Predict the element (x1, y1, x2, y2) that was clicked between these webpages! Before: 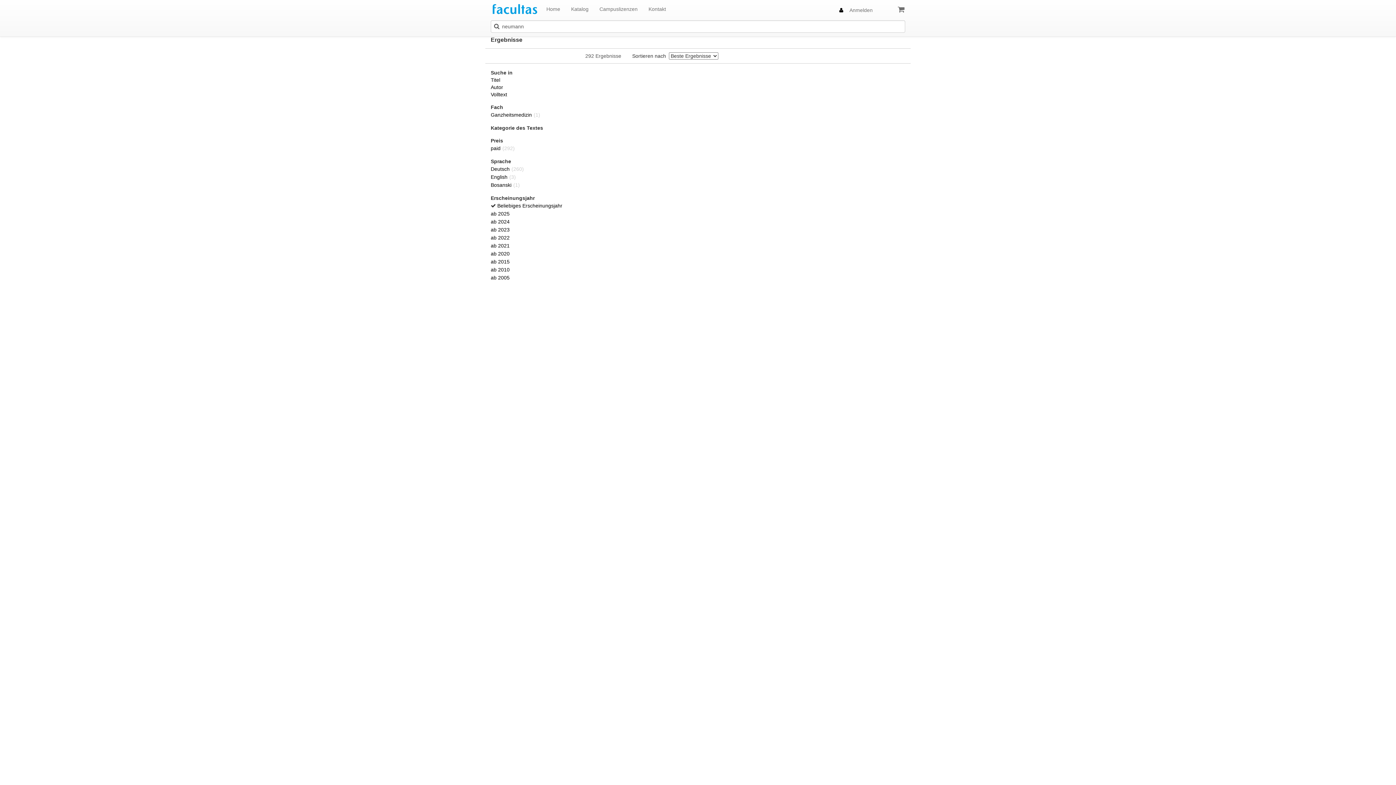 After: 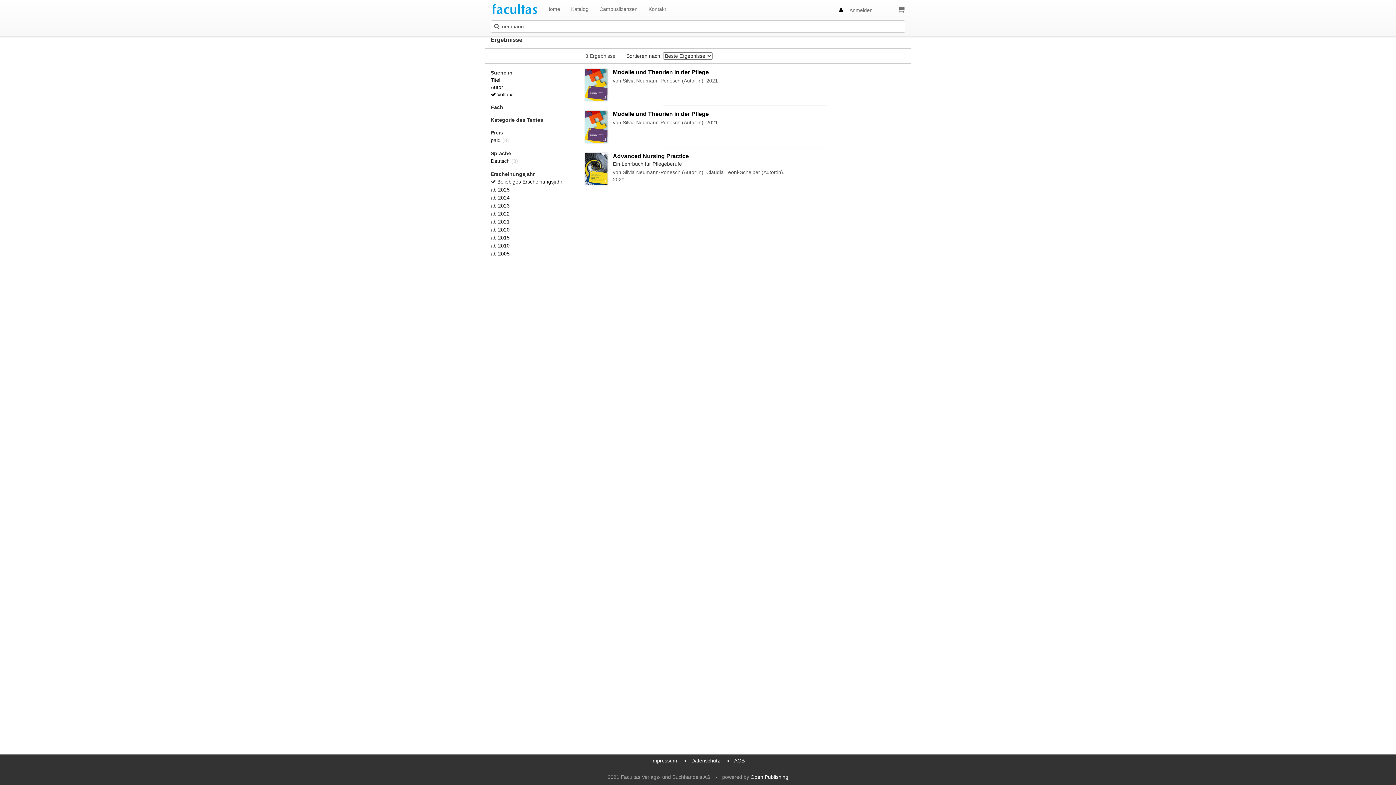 Action: label: Volltext bbox: (490, 91, 507, 97)